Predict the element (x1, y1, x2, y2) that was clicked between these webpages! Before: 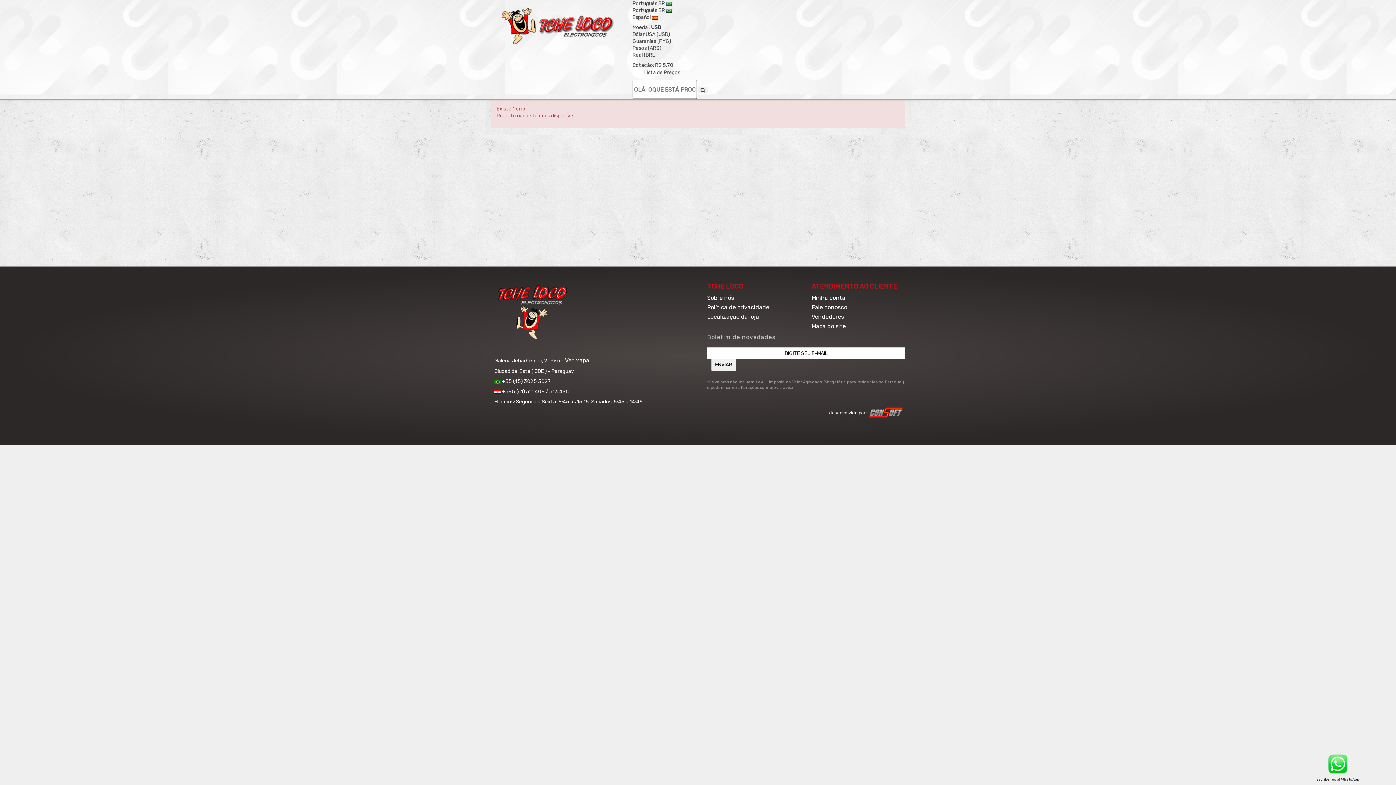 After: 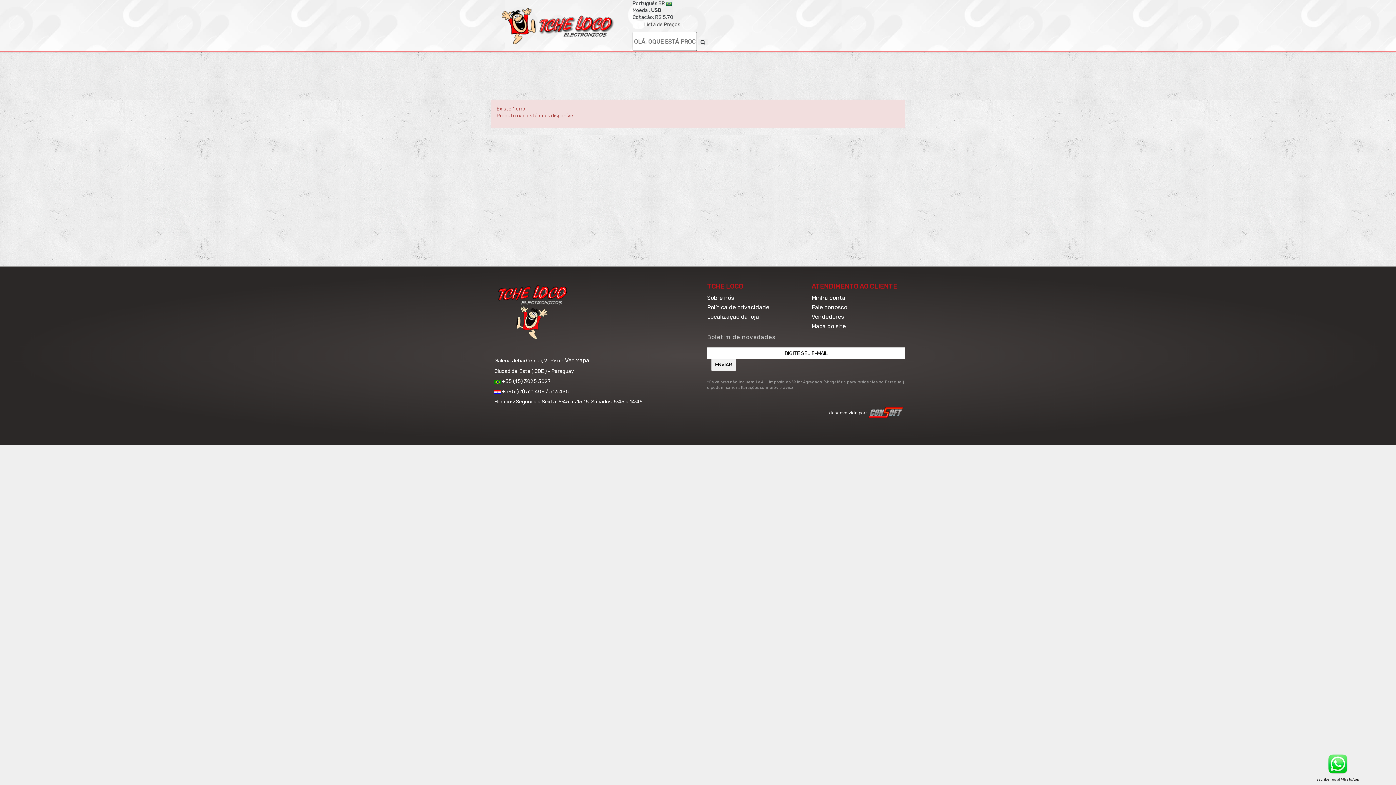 Action: bbox: (565, 357, 589, 364) label: Ver Mapa